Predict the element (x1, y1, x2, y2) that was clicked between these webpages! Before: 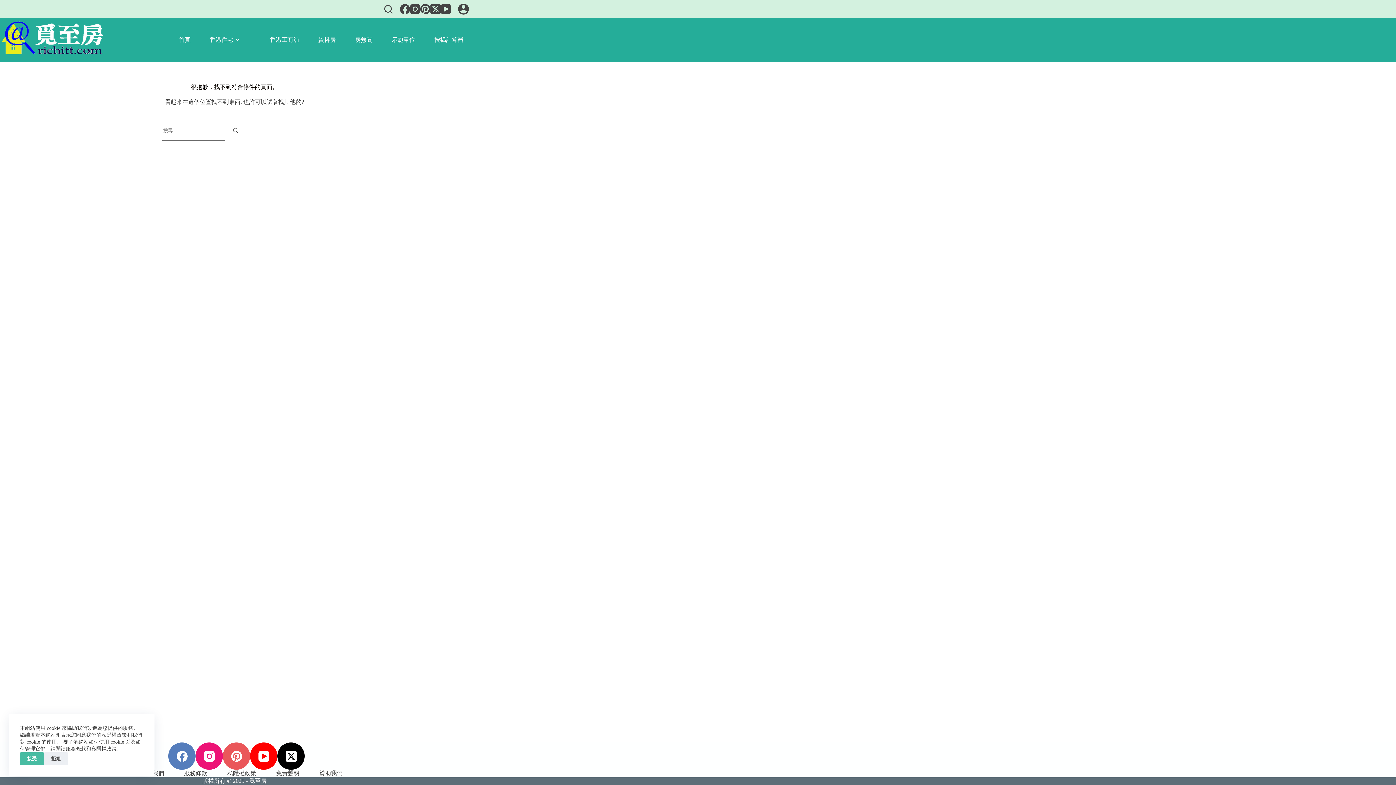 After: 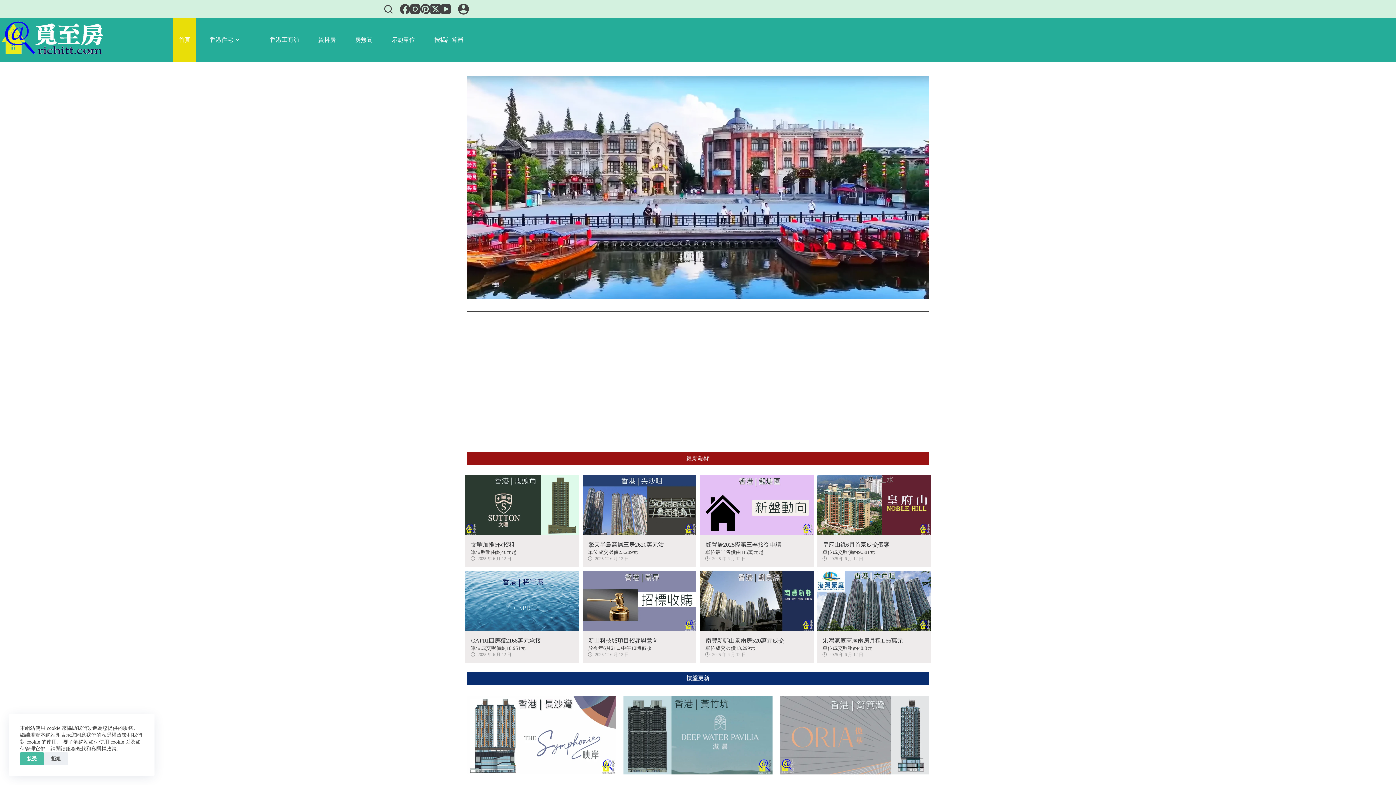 Action: bbox: (173, 18, 196, 61) label: 首頁